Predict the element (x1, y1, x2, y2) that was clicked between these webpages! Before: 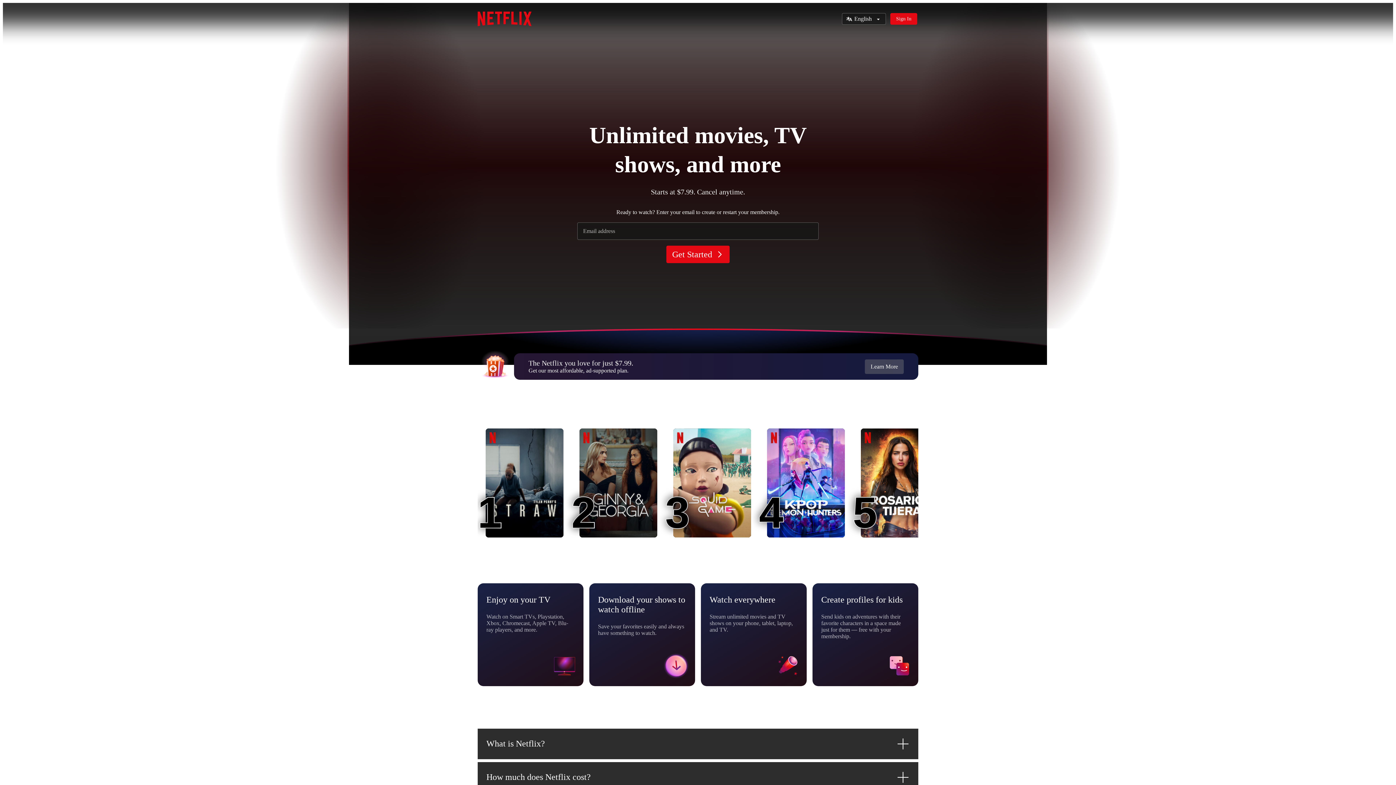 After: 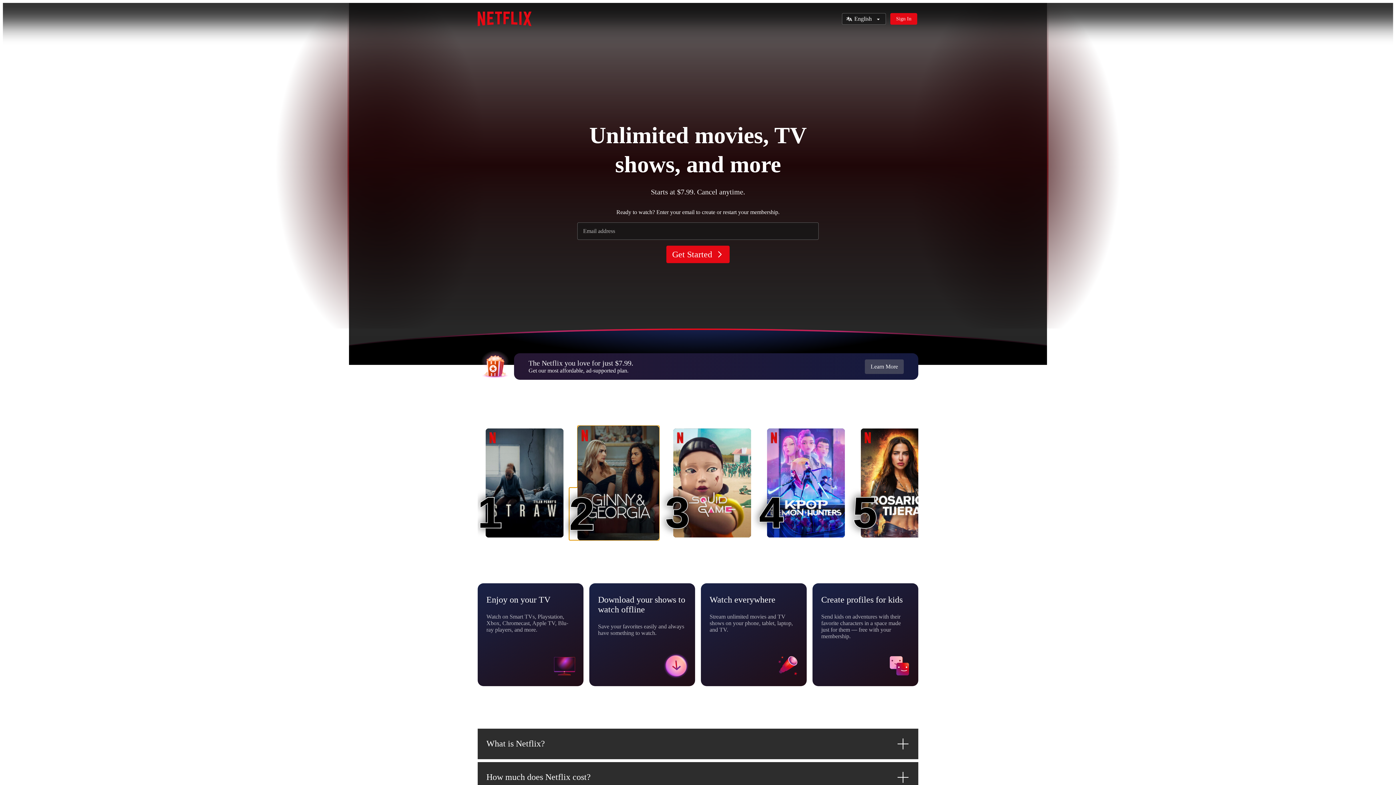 Action: bbox: (579, 428, 657, 537) label: Ginny & Georgia
2
2